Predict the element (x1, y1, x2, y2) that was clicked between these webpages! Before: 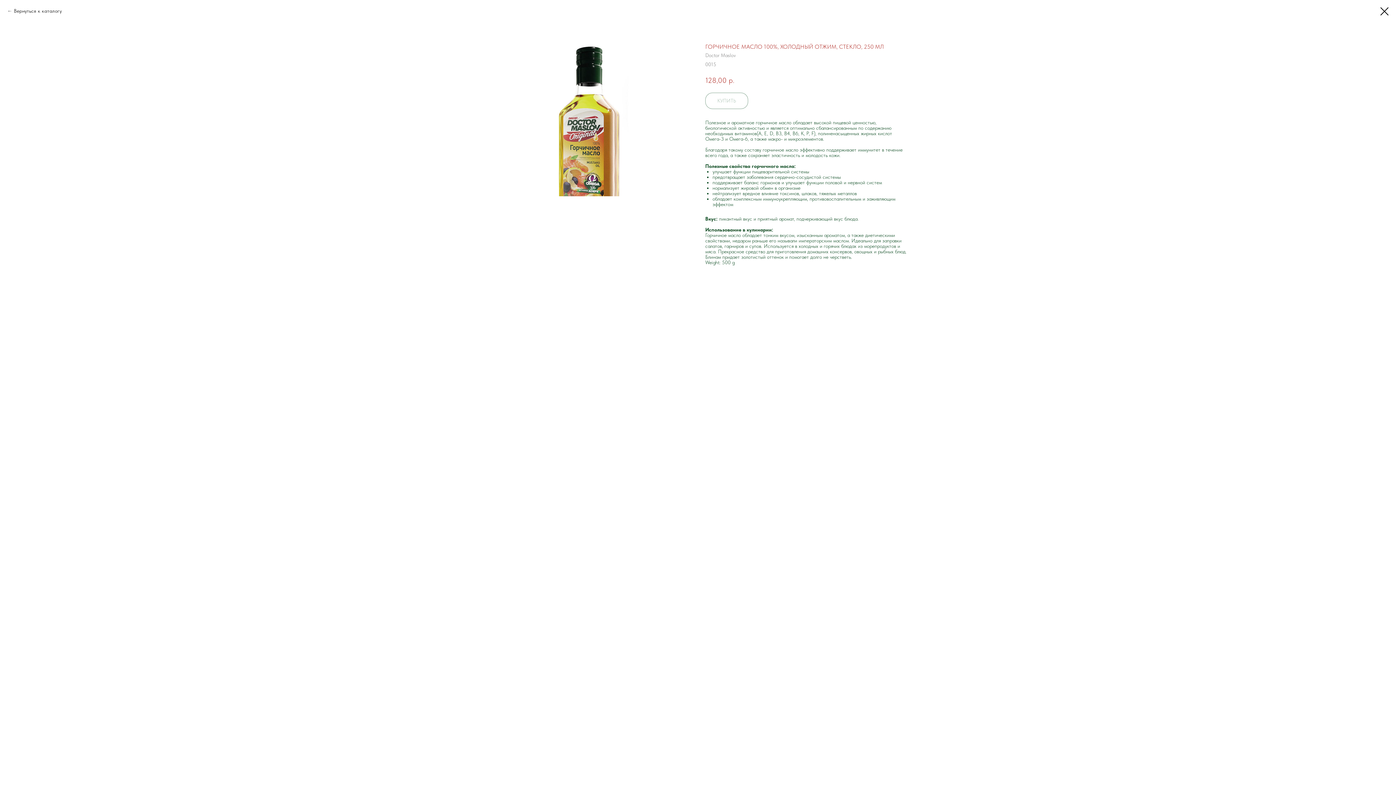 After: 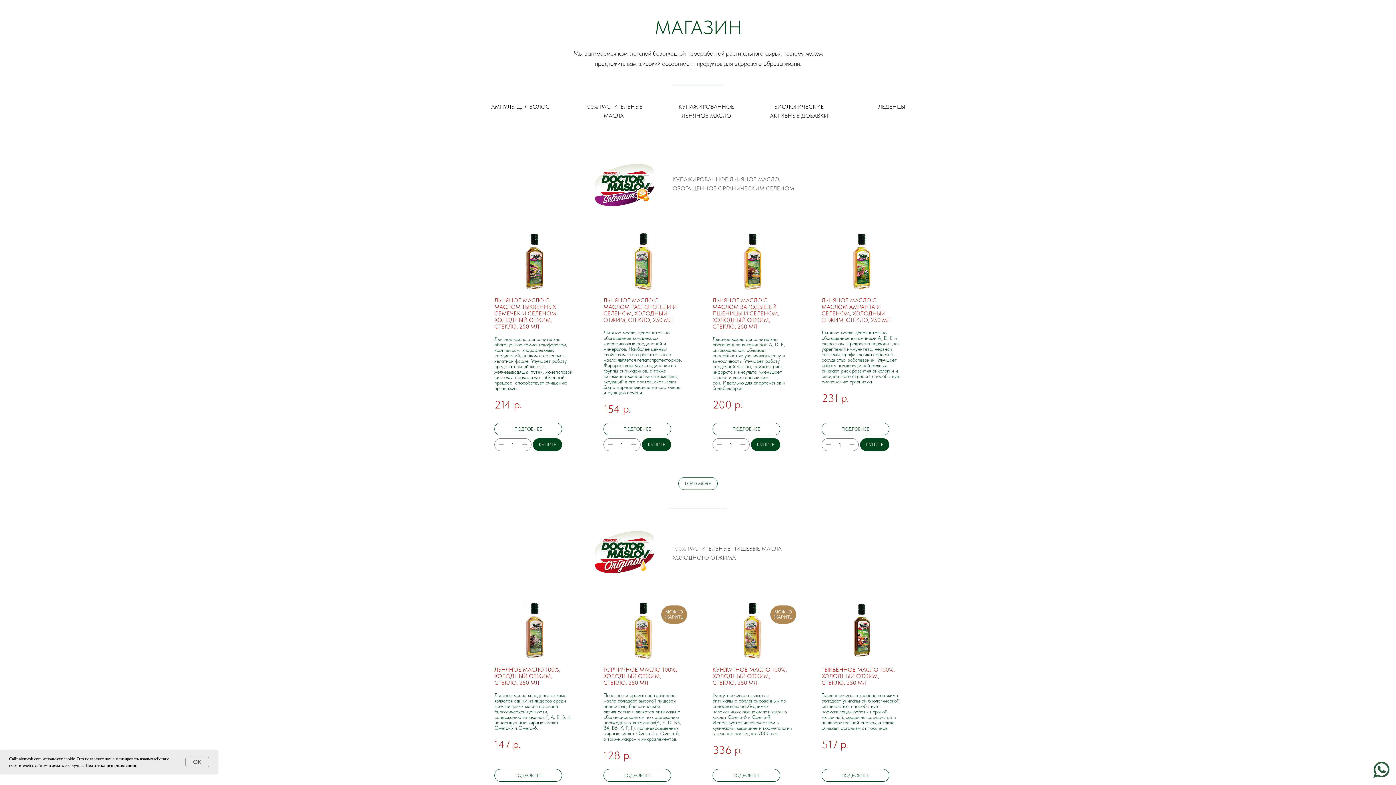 Action: bbox: (1380, 7, 1389, 15)